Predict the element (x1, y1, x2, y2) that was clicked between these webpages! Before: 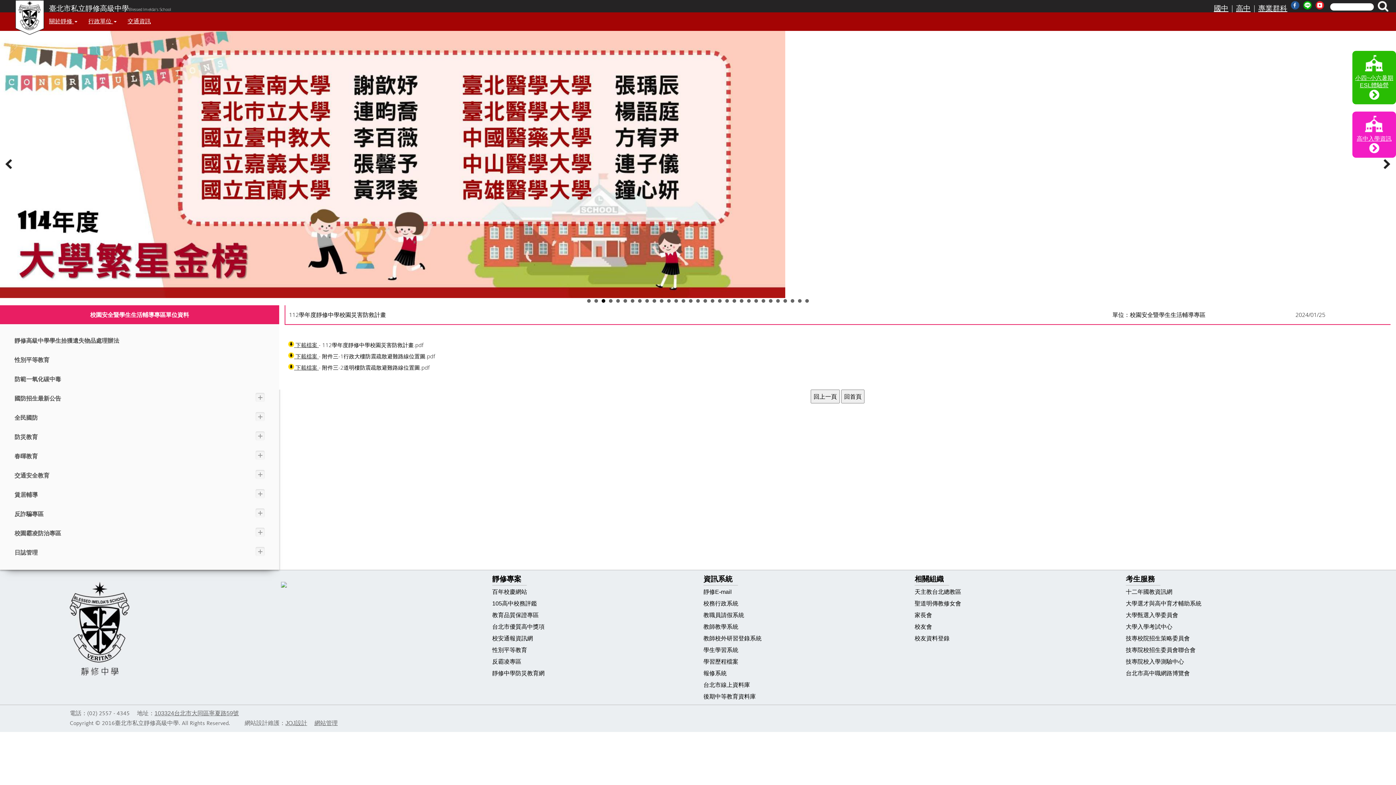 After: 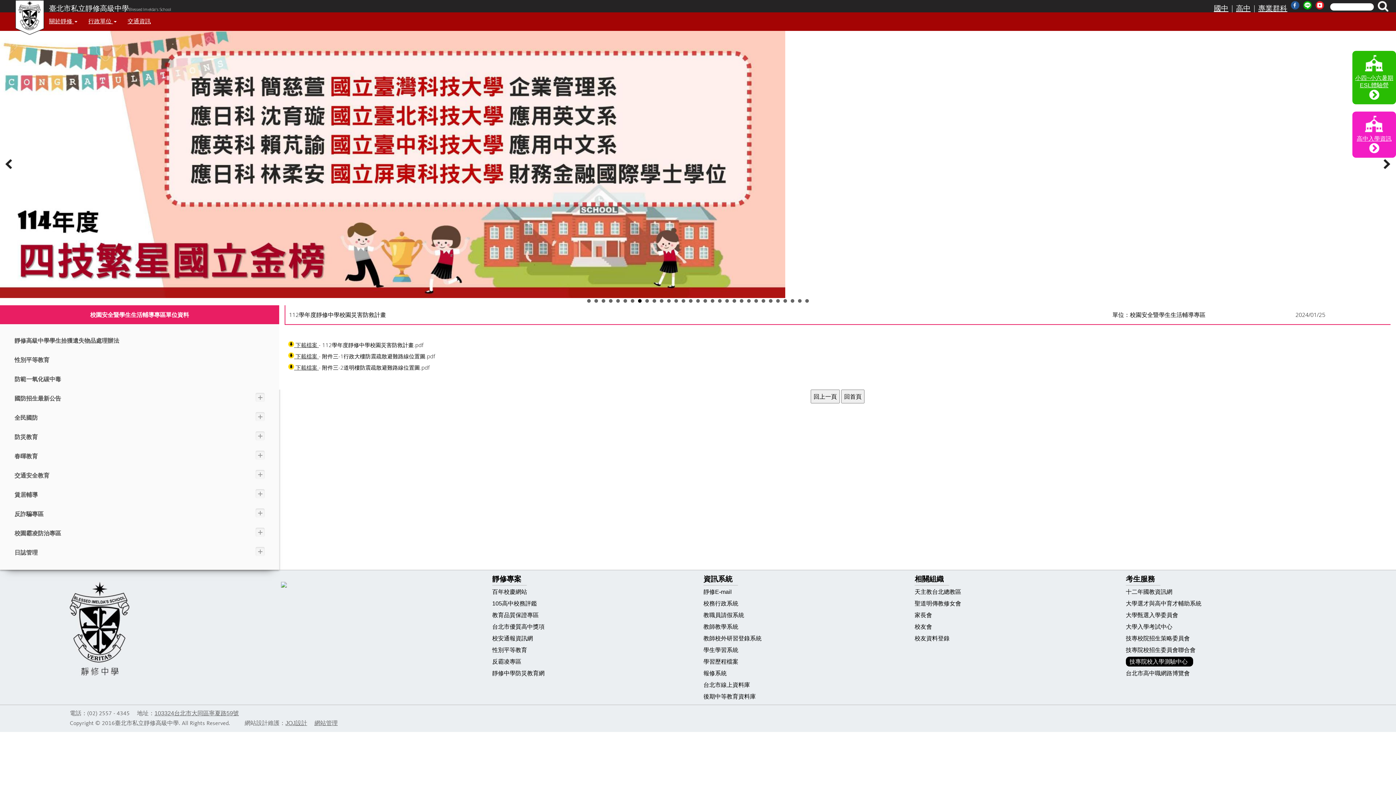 Action: label: 技專院校入學測驗中心 bbox: (1126, 658, 1184, 665)